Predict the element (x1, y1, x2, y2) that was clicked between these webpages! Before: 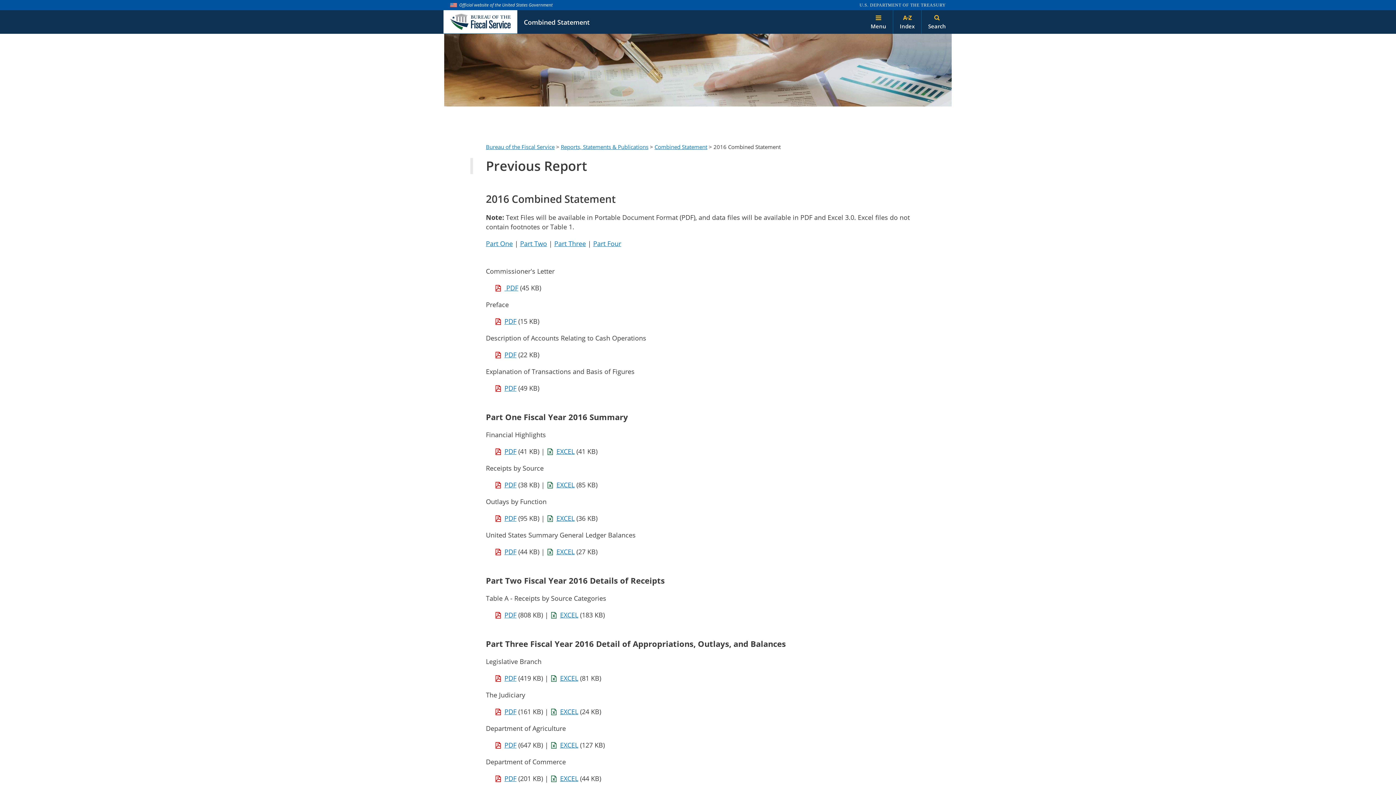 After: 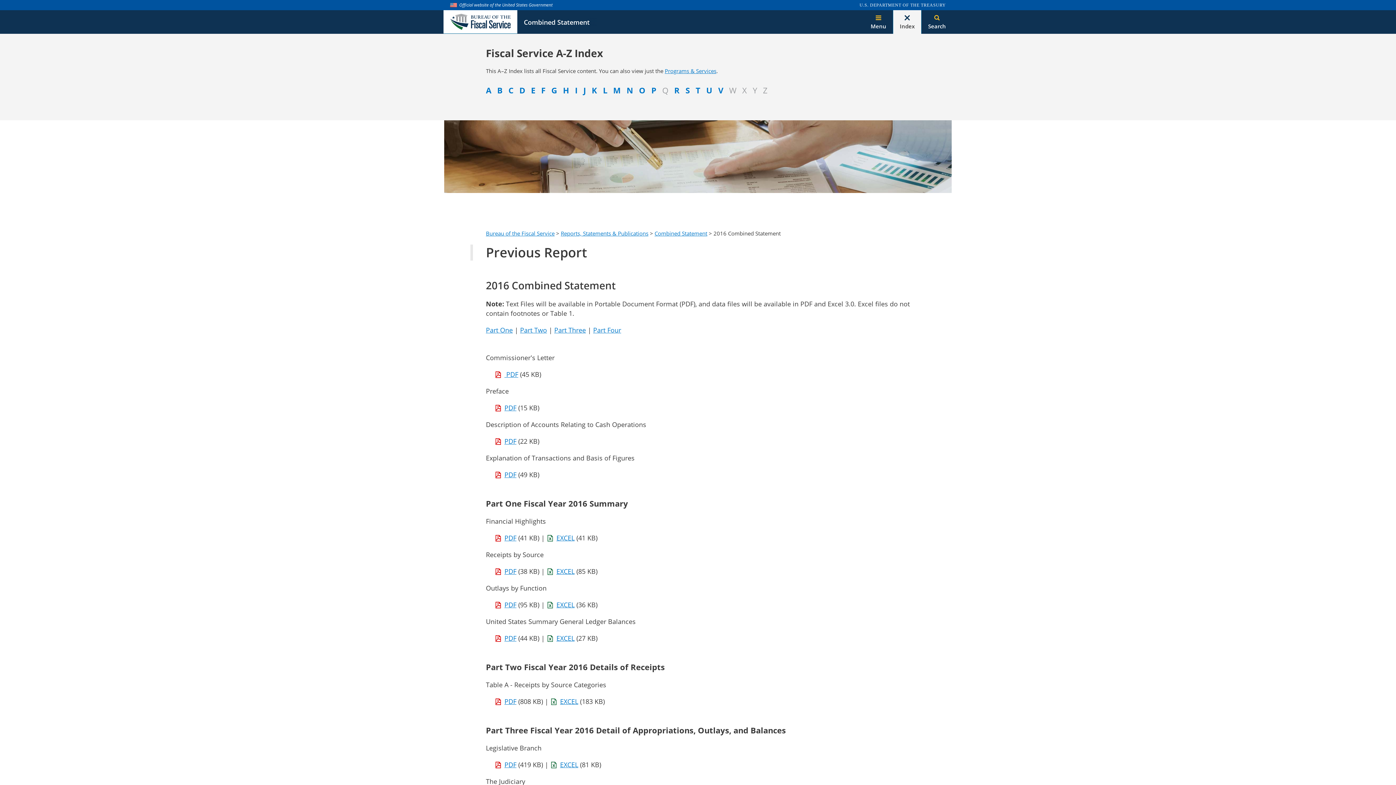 Action: label: A to Z
Index bbox: (893, 10, 921, 33)